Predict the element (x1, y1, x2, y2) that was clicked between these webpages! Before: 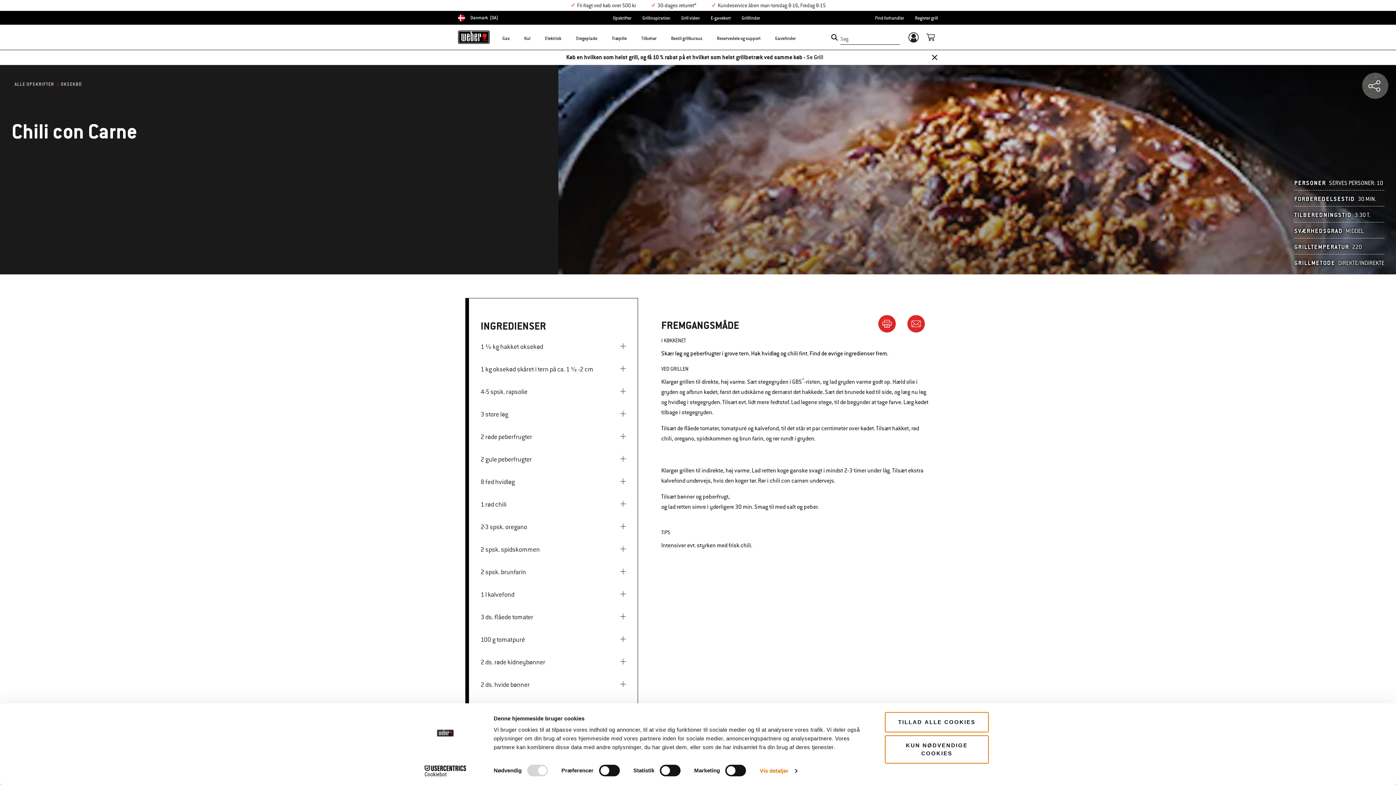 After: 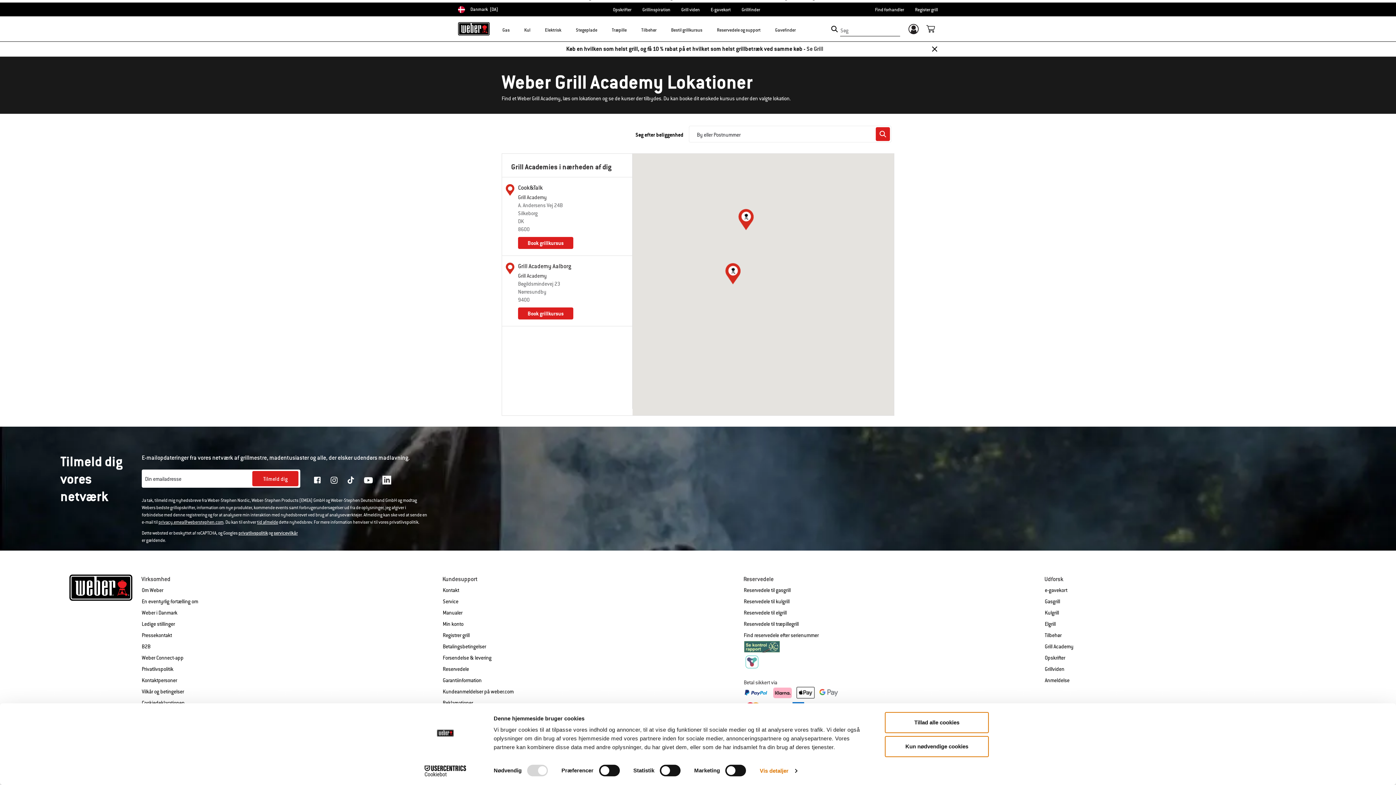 Action: bbox: (671, 32, 702, 48) label: Bestil grillkursus